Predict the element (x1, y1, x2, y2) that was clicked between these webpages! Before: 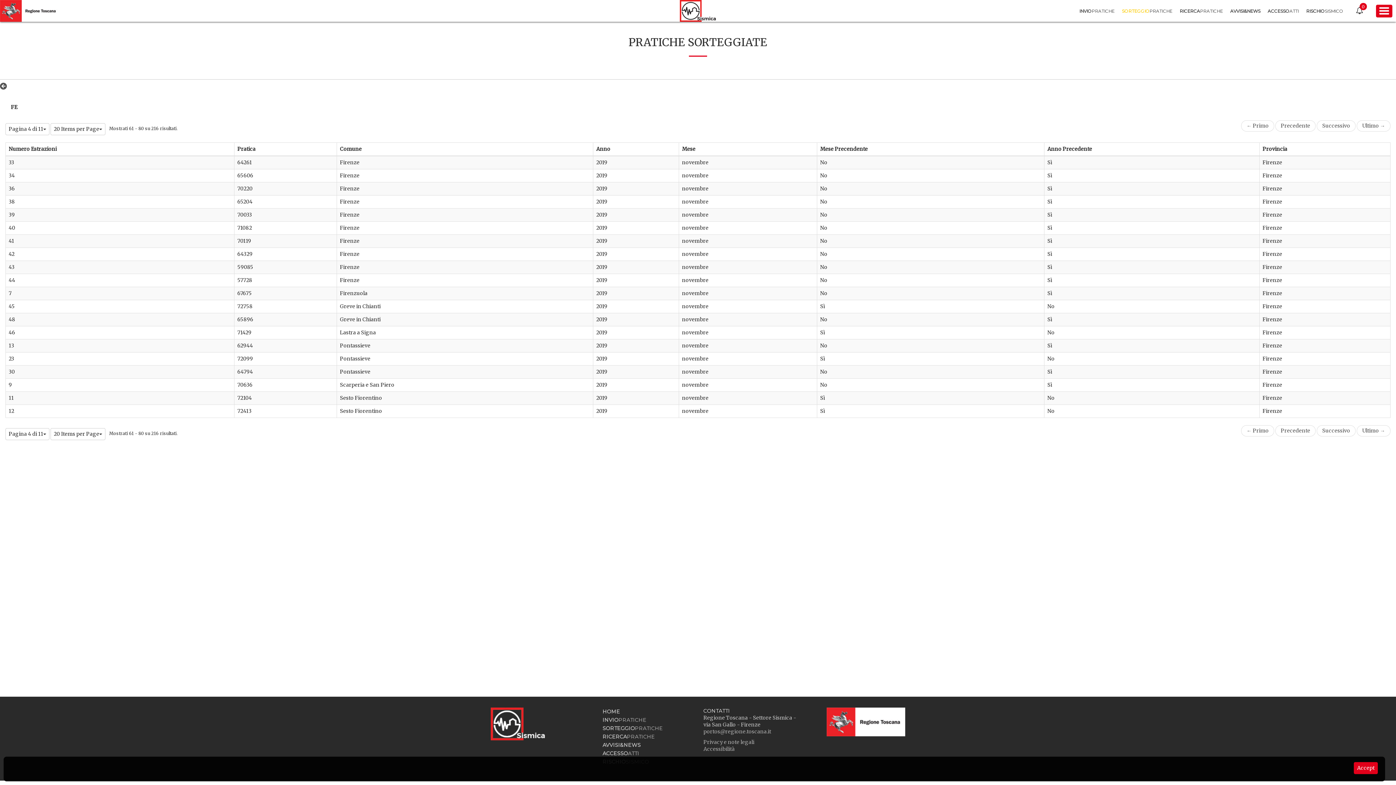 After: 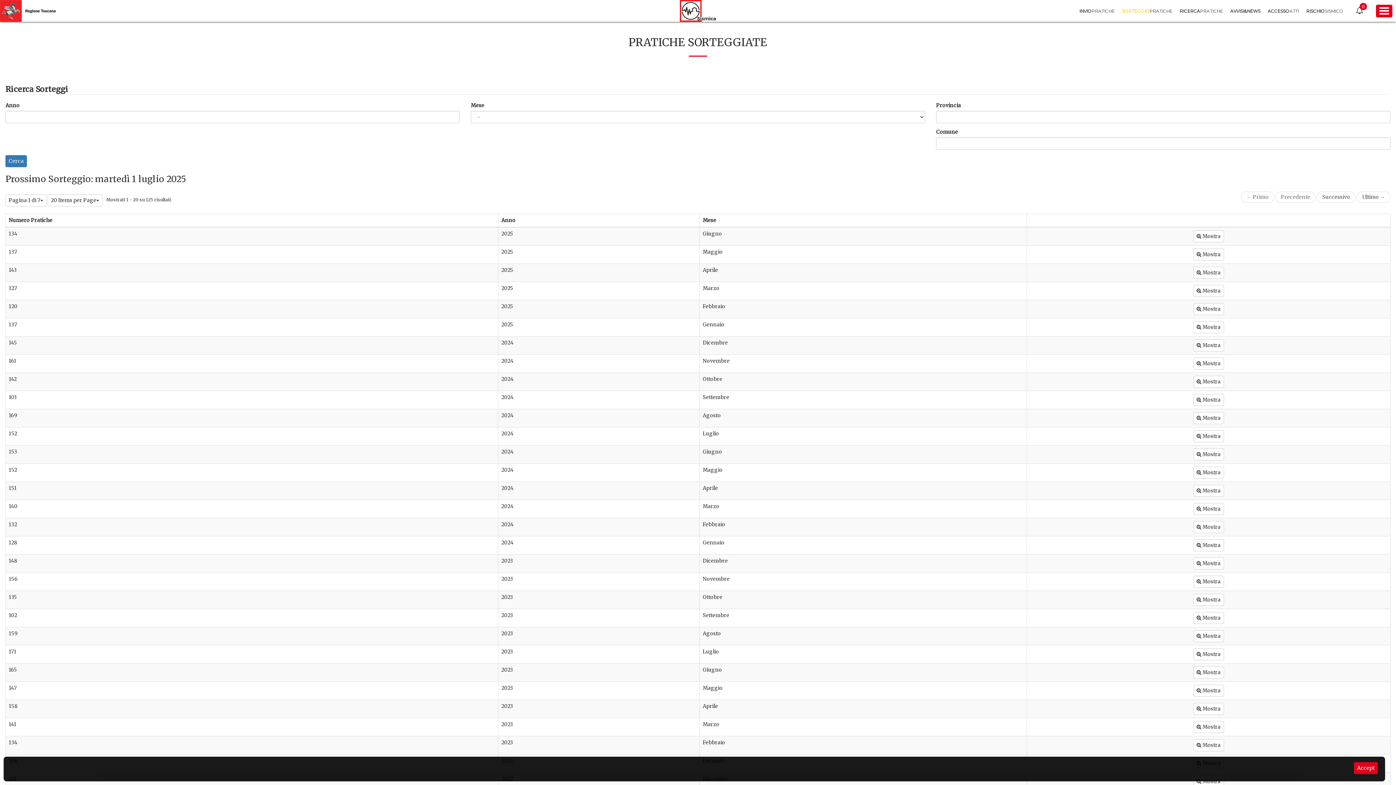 Action: bbox: (1122, 8, 1172, 13) label: SORTEGGIOPRATICHE